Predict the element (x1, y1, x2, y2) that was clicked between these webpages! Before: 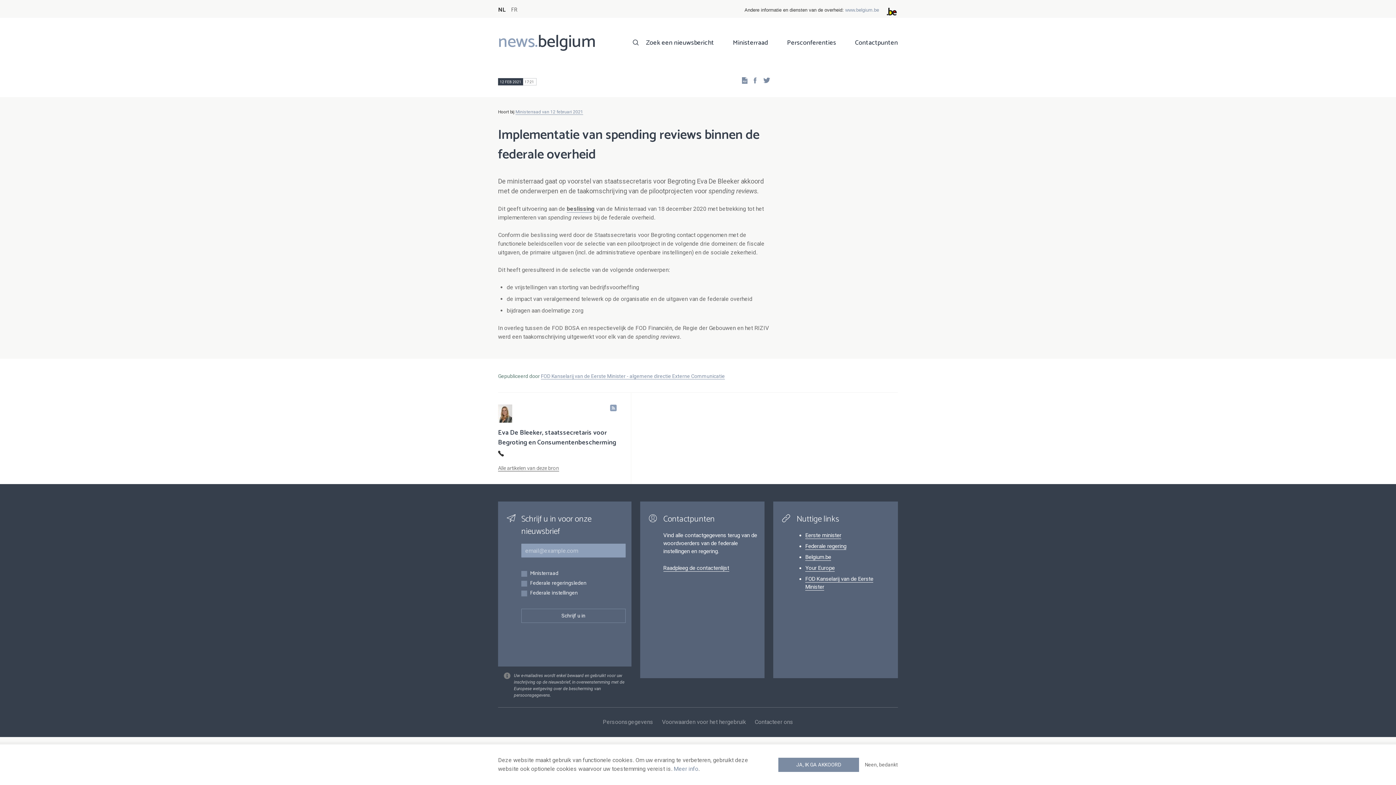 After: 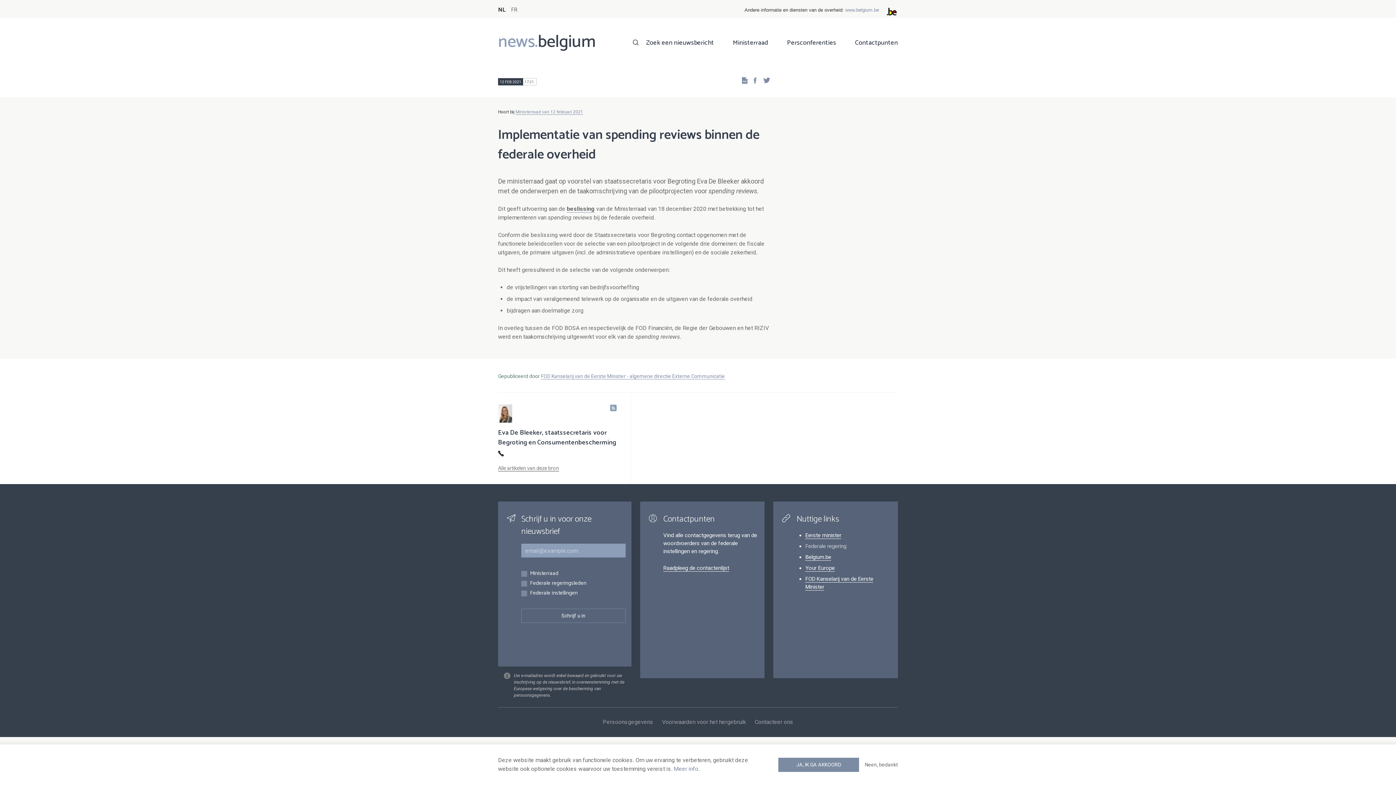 Action: label: Federale regering bbox: (805, 543, 846, 550)